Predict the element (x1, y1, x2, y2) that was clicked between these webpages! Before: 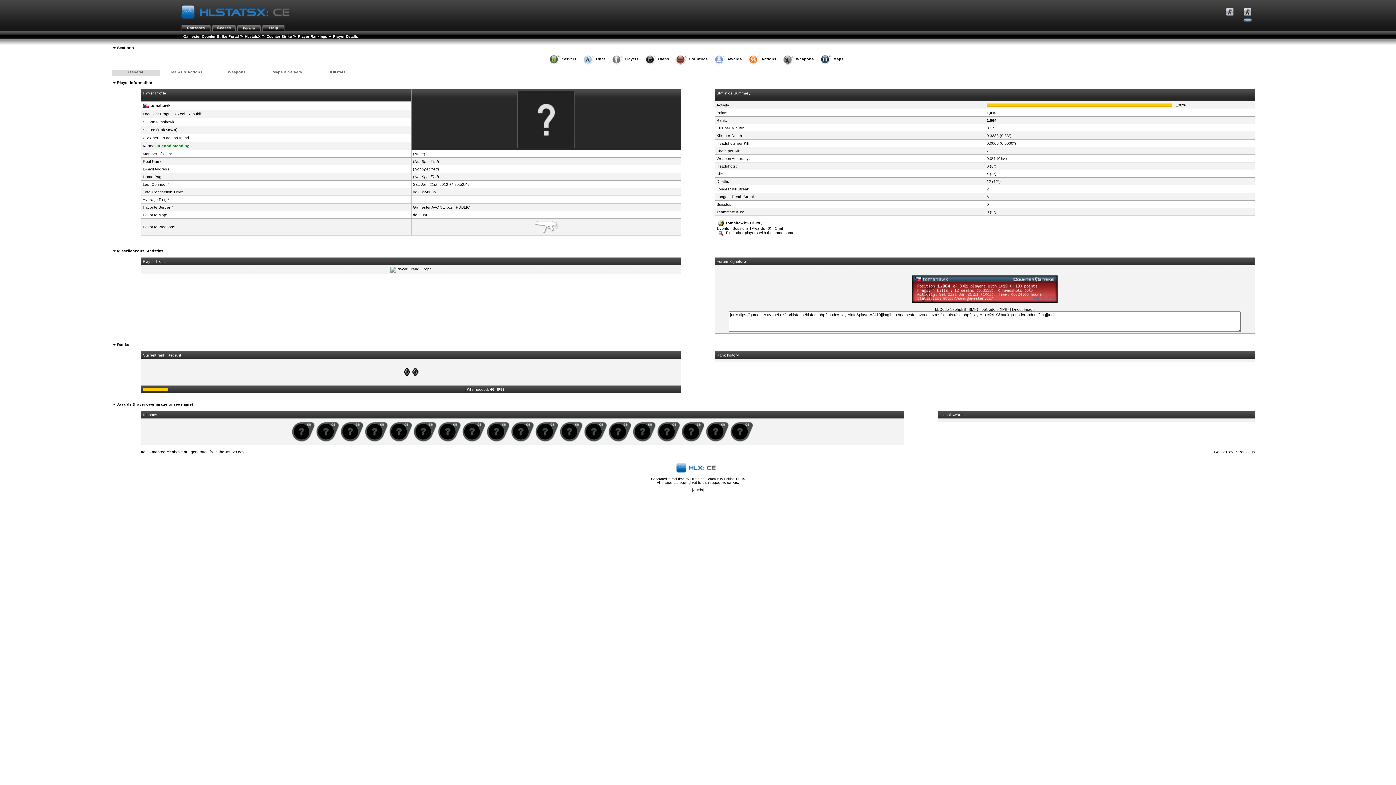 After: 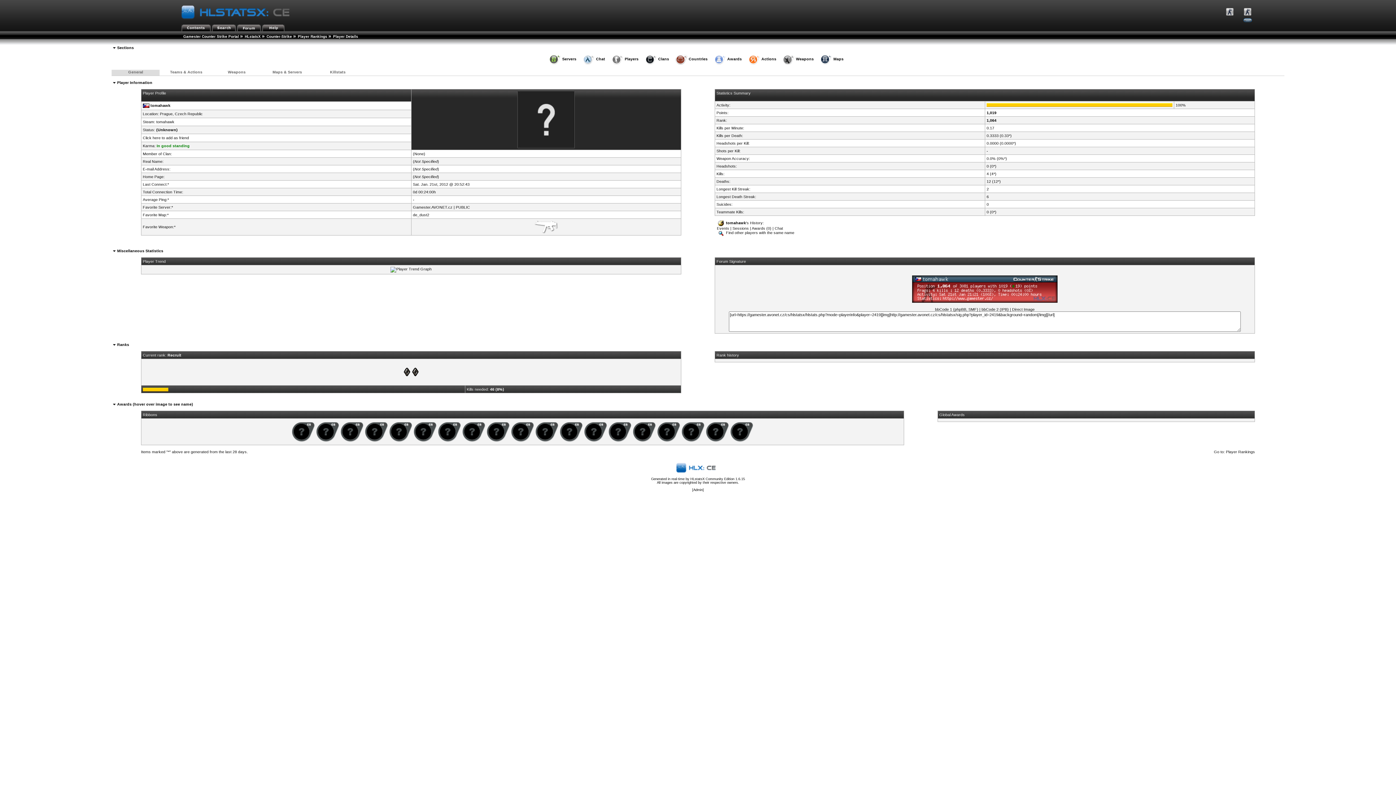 Action: bbox: (676, 465, 720, 469)